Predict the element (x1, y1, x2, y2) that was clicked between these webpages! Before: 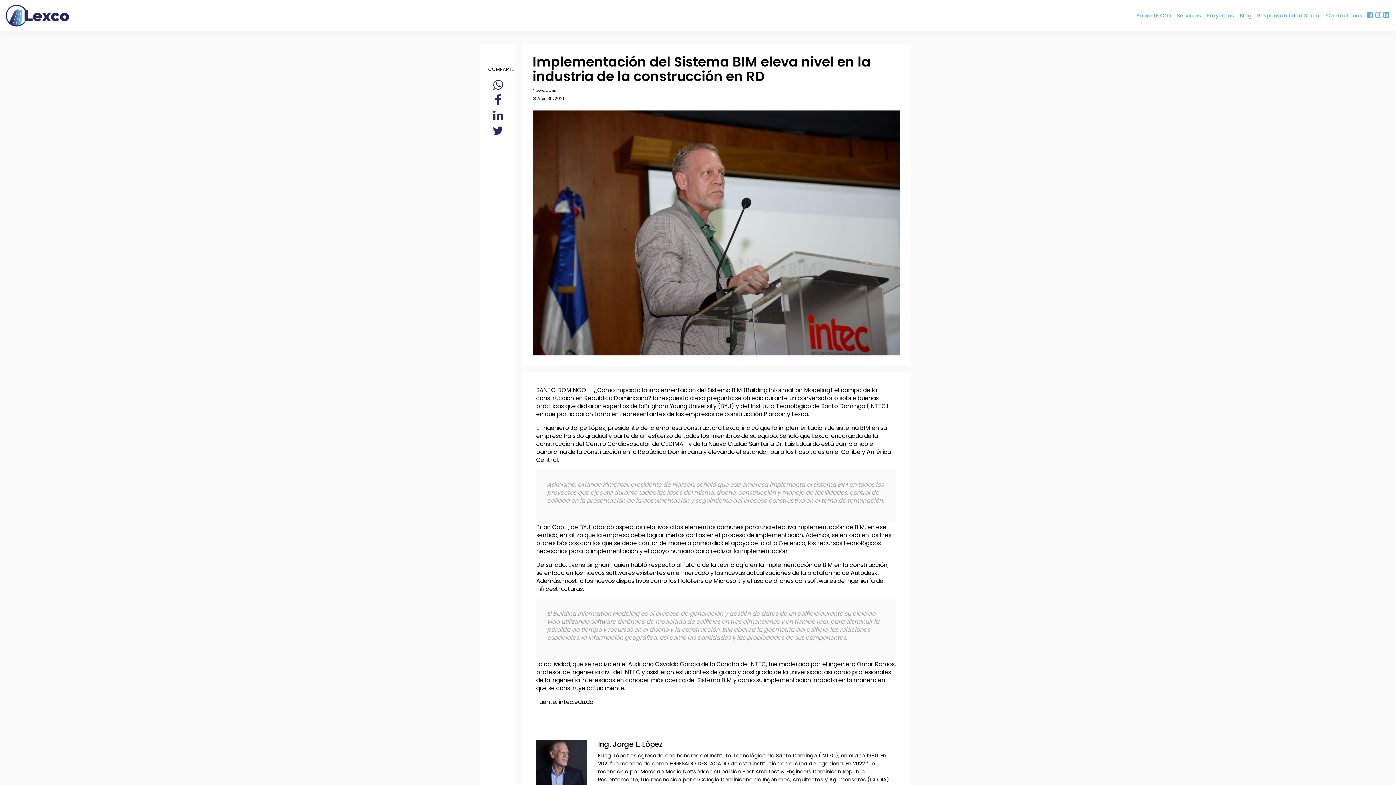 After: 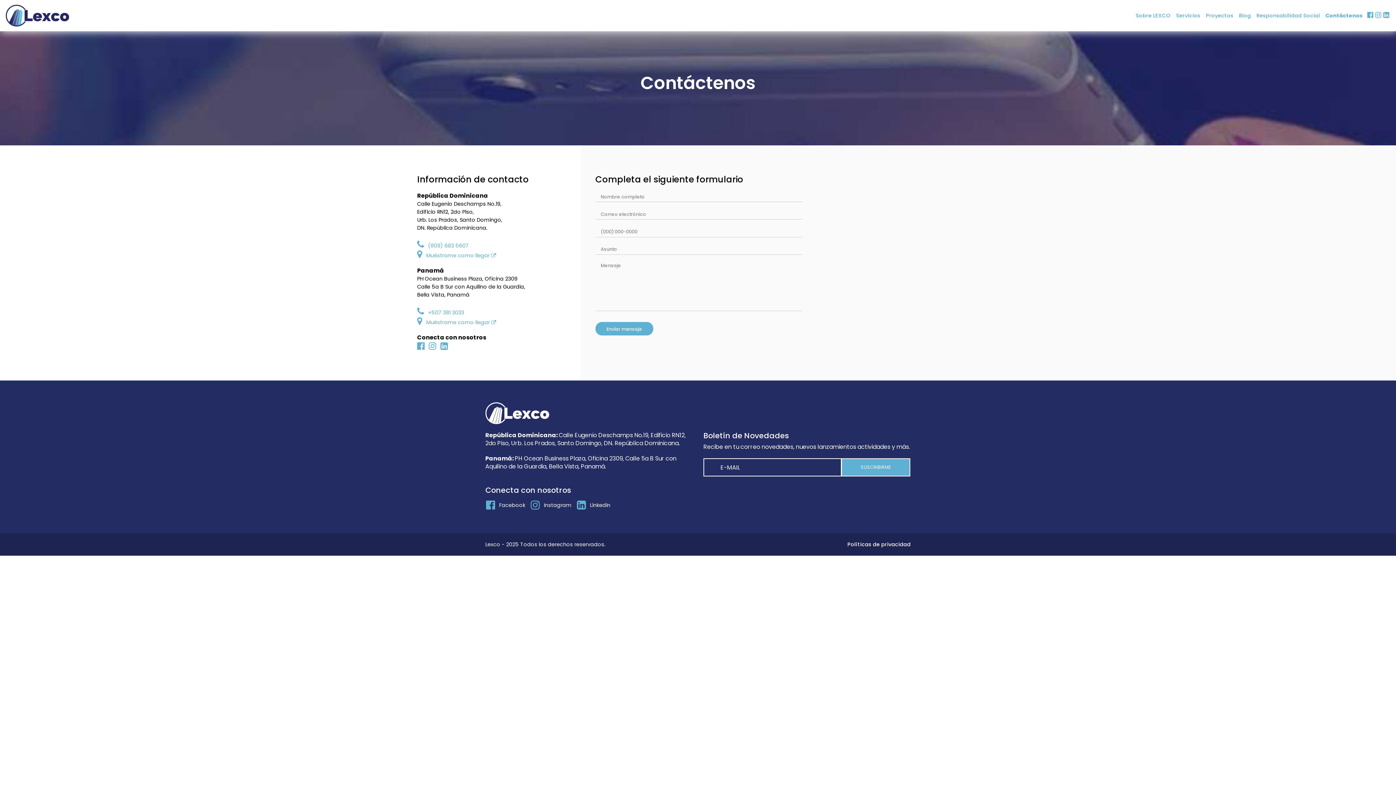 Action: bbox: (1321, 11, 1362, 19) label: Contáctenos